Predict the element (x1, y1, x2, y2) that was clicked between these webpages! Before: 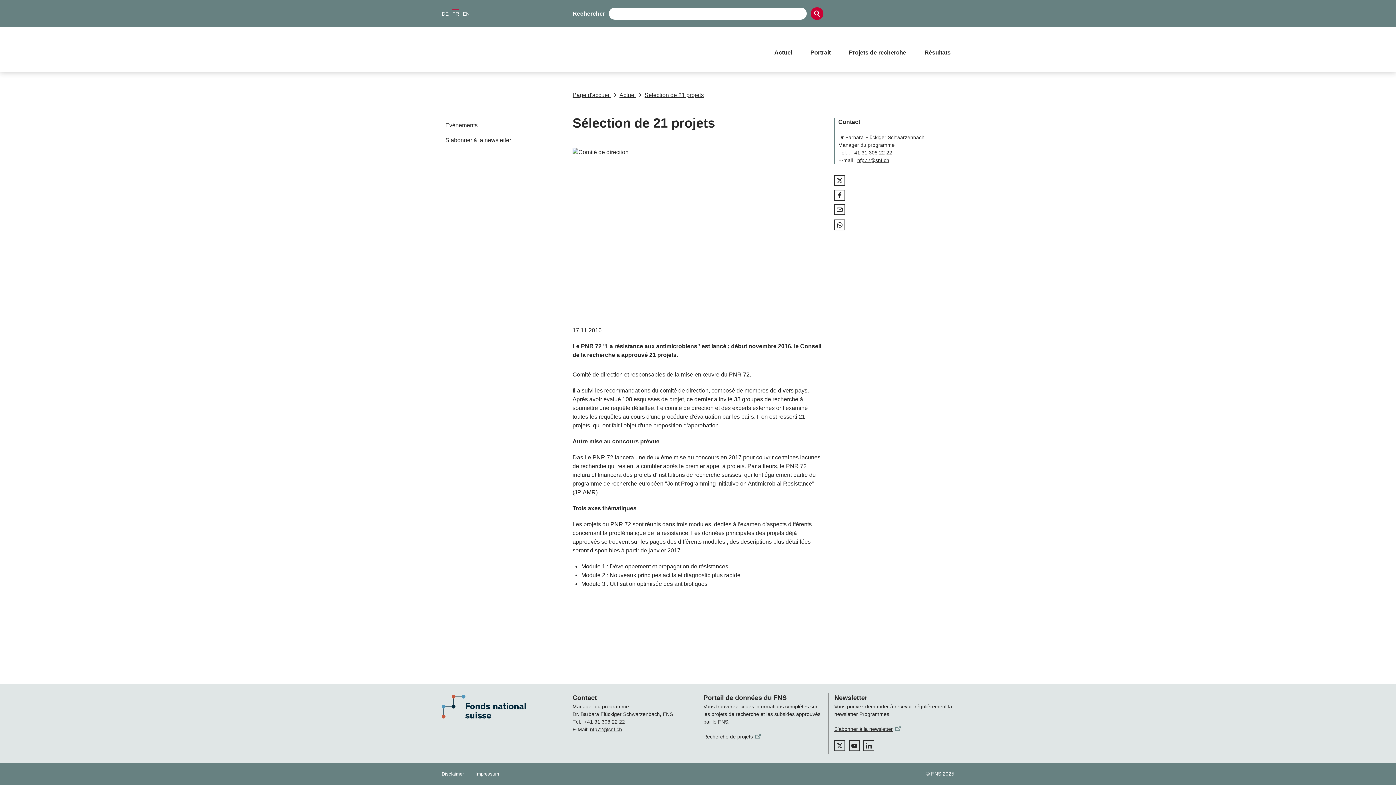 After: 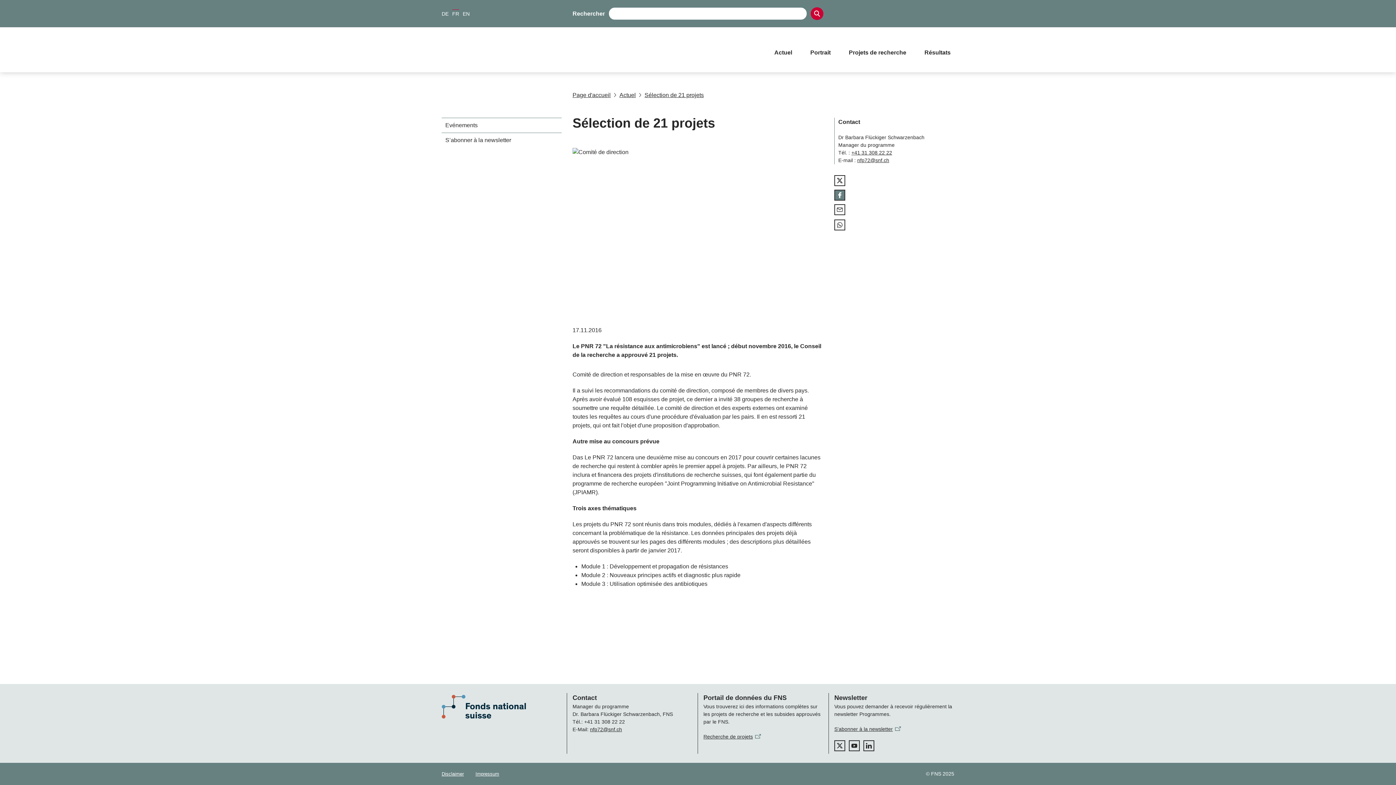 Action: bbox: (834, 189, 845, 200)